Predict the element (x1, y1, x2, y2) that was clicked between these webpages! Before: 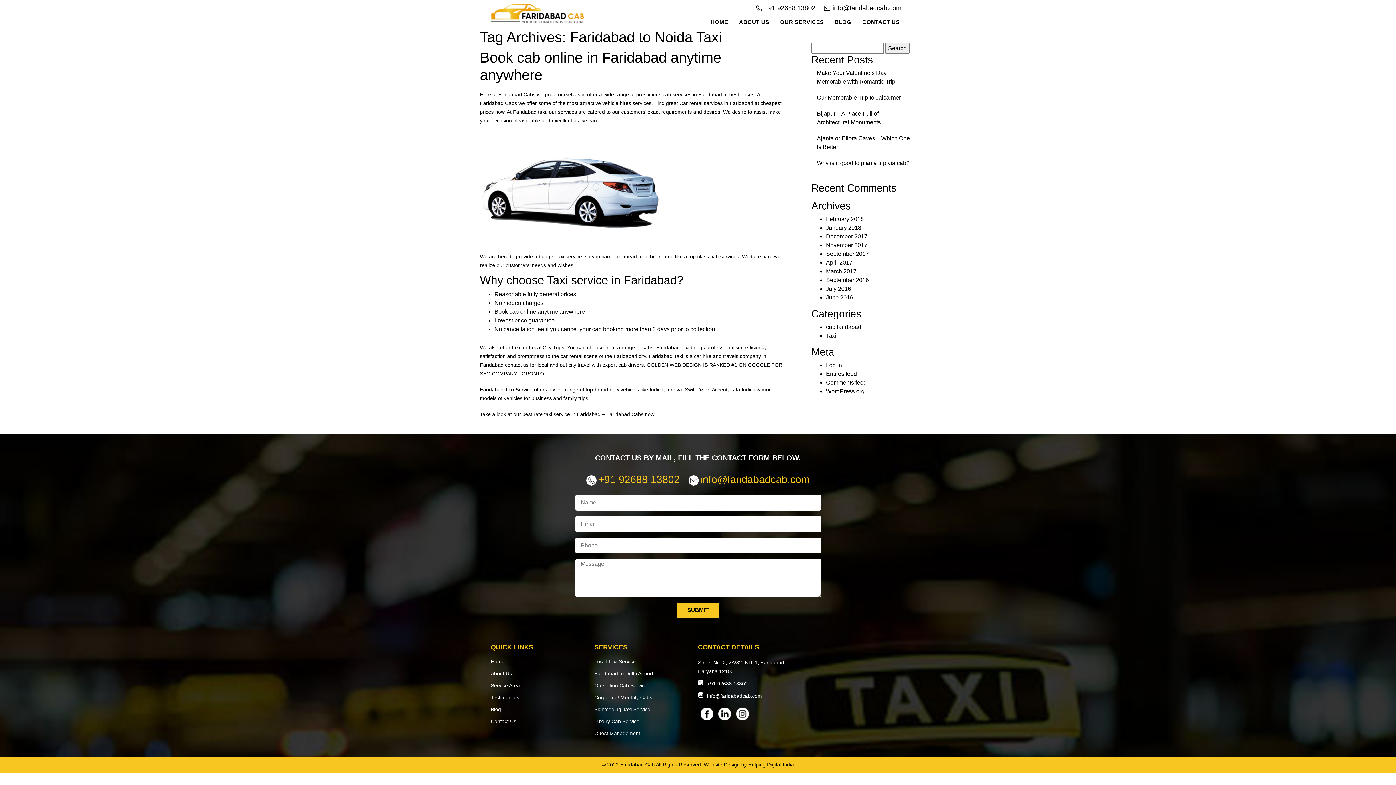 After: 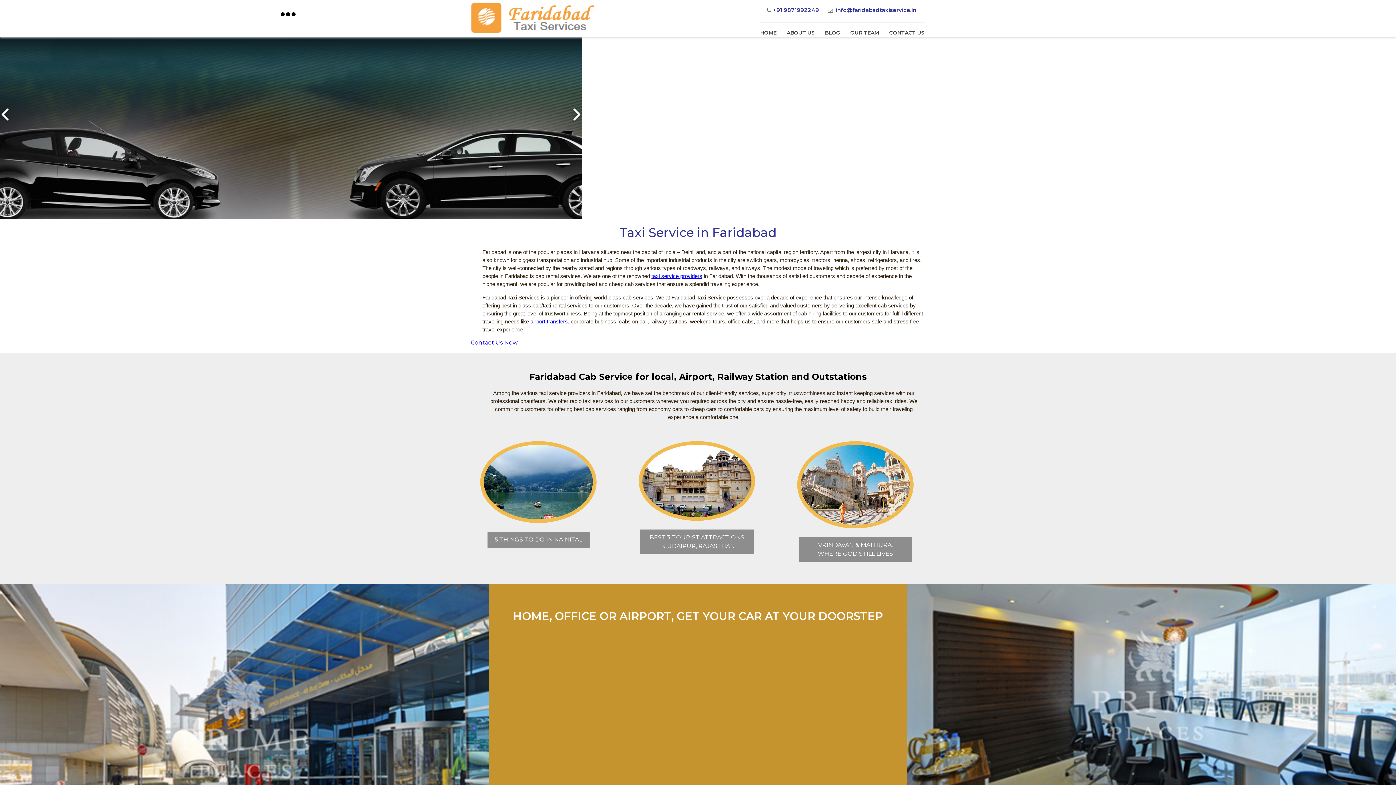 Action: bbox: (480, 386, 532, 392) label: Faridabad Taxi Service